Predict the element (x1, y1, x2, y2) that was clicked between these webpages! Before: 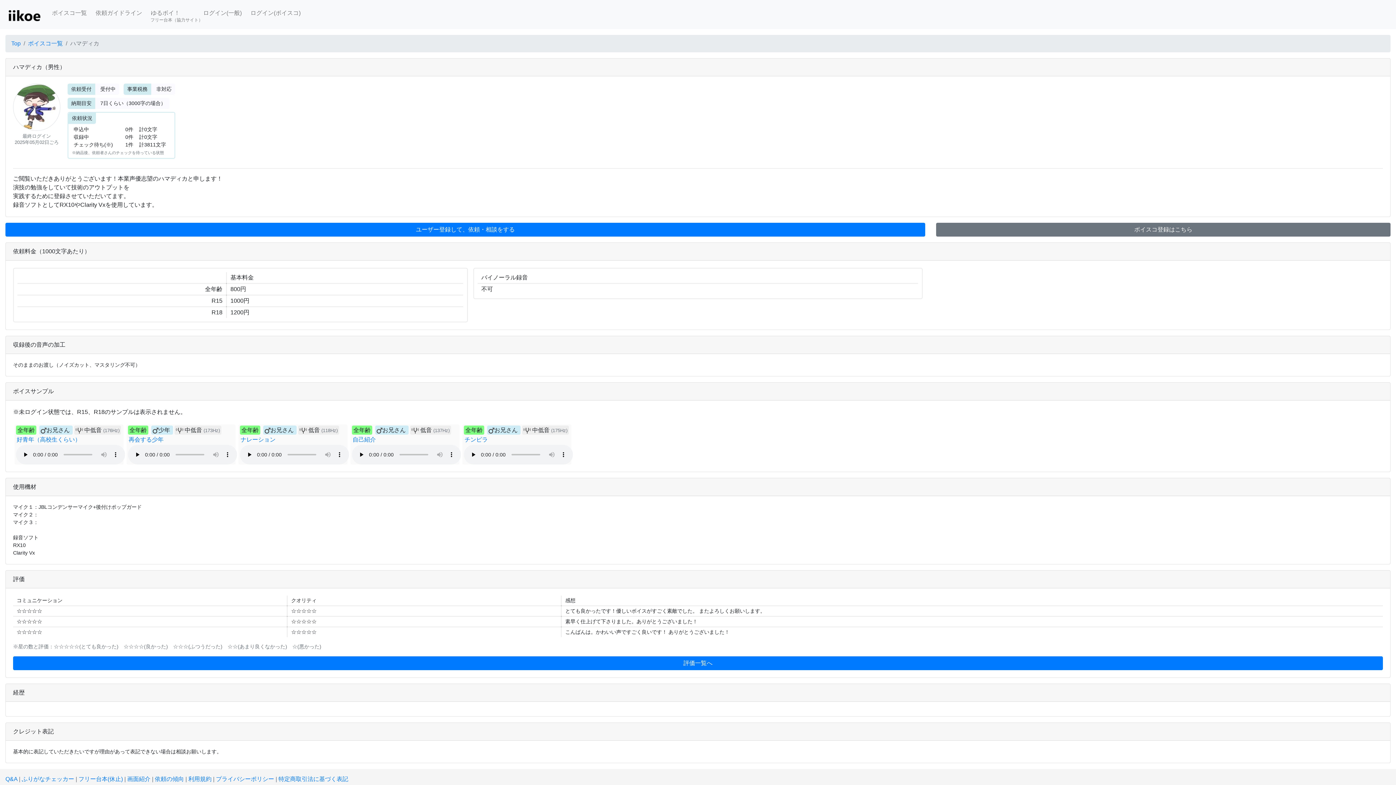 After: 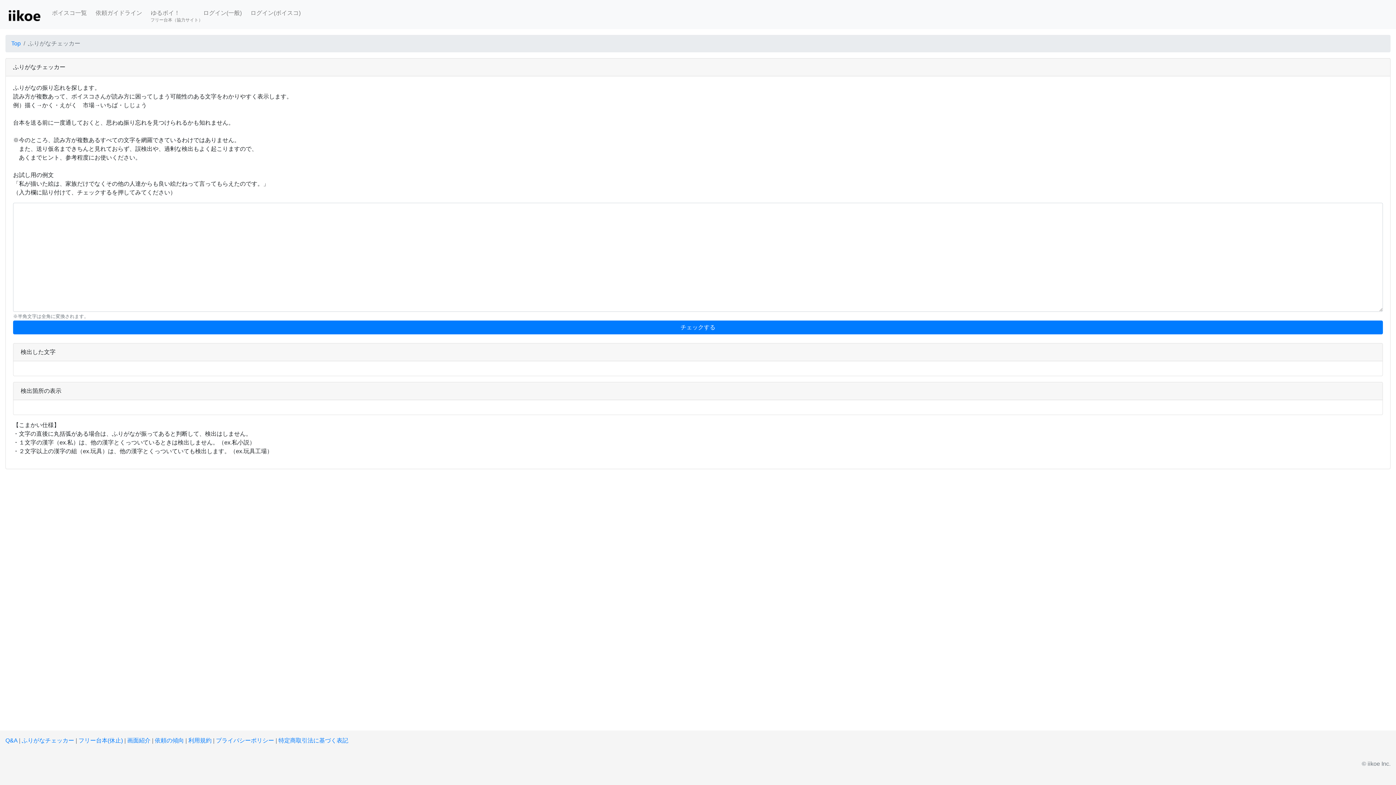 Action: bbox: (21, 776, 74, 782) label: ふりがなチェッカー